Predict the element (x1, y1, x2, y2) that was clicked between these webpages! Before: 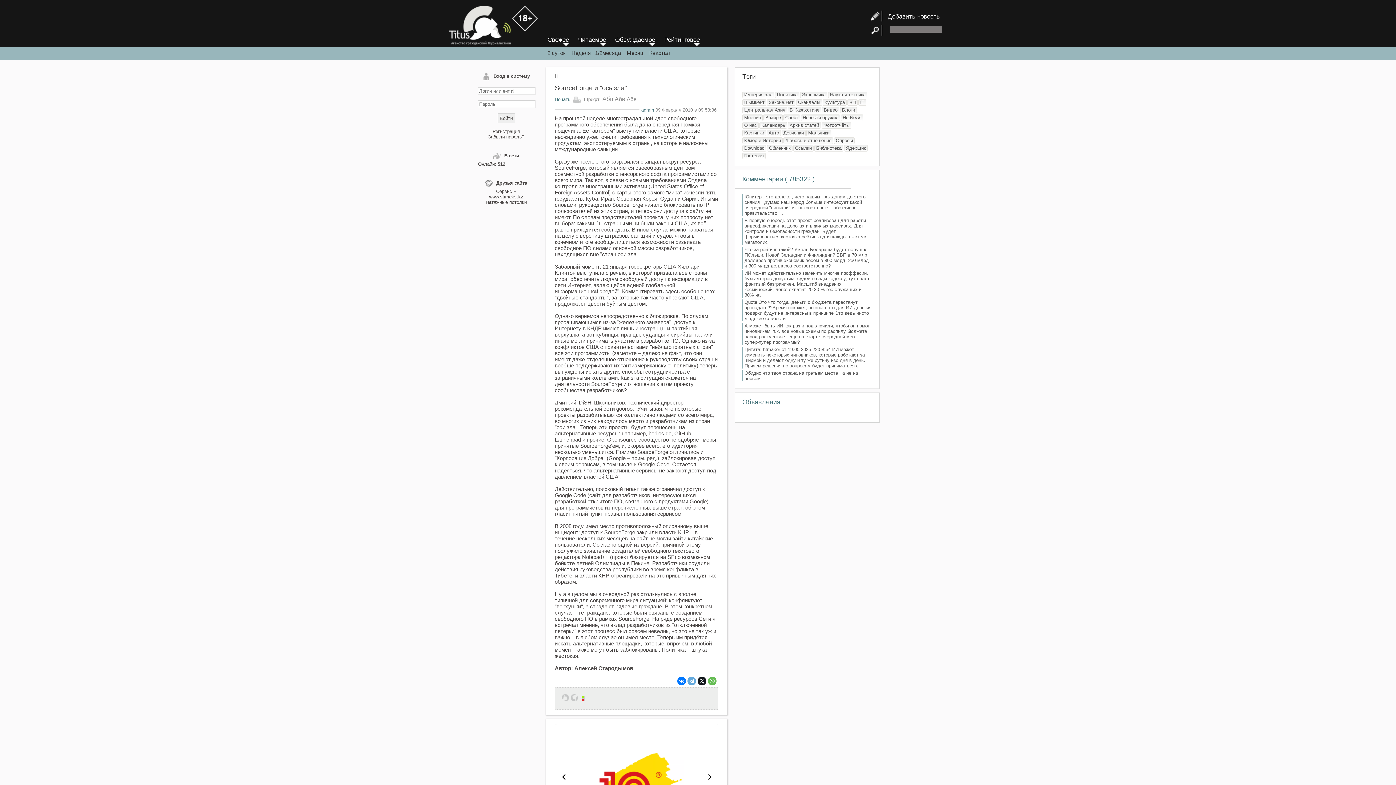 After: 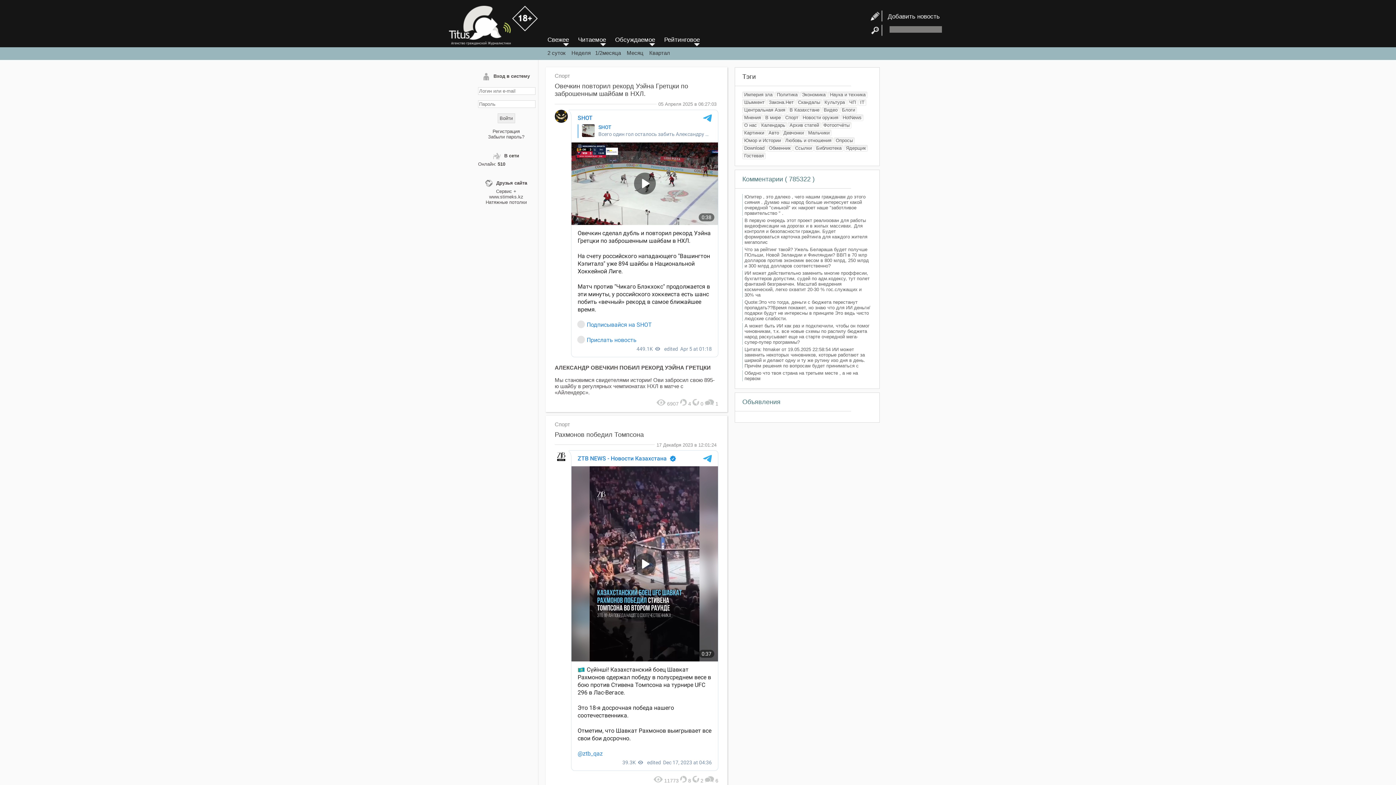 Action: label: Спорт bbox: (785, 114, 798, 120)